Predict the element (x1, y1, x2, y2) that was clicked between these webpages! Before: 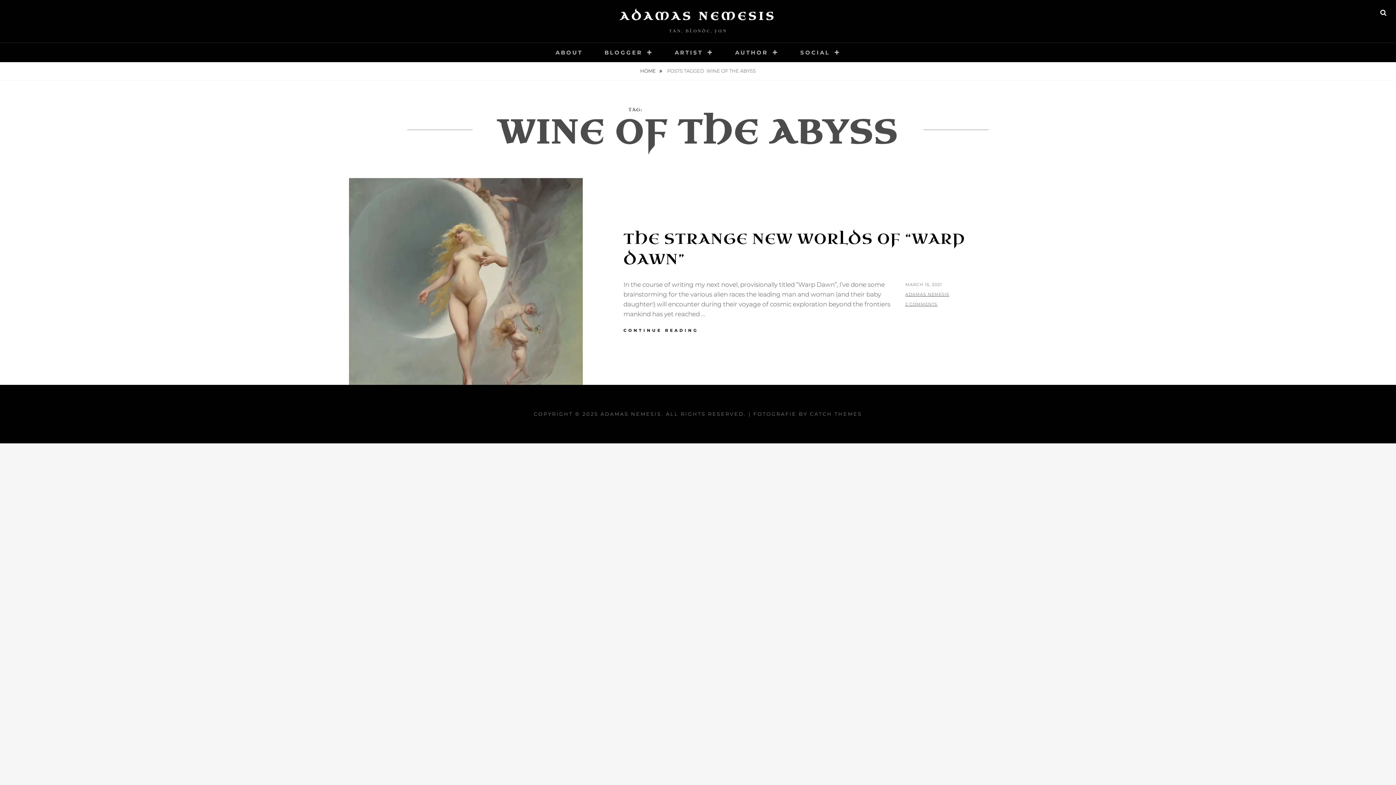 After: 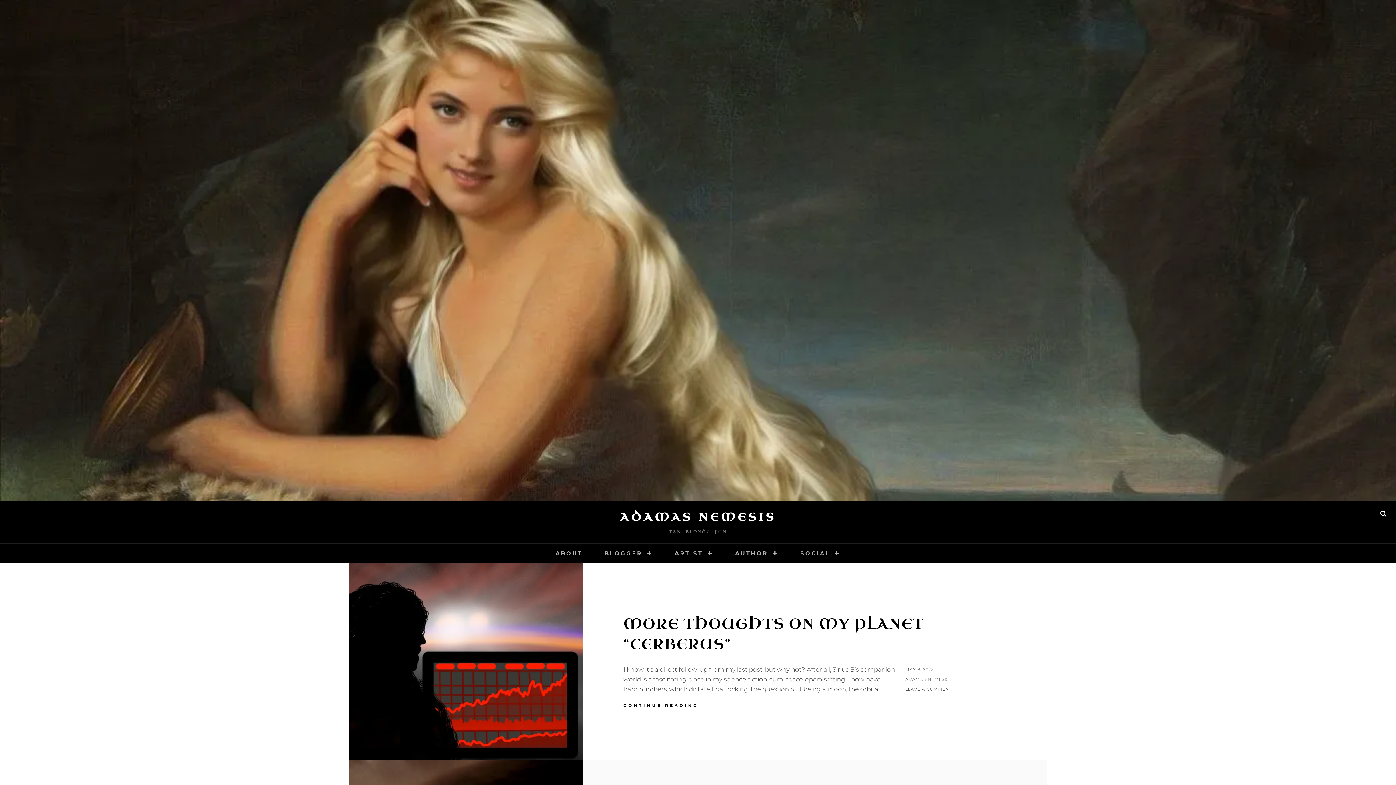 Action: bbox: (620, 9, 776, 23) label: ADAMAS NEMESIS